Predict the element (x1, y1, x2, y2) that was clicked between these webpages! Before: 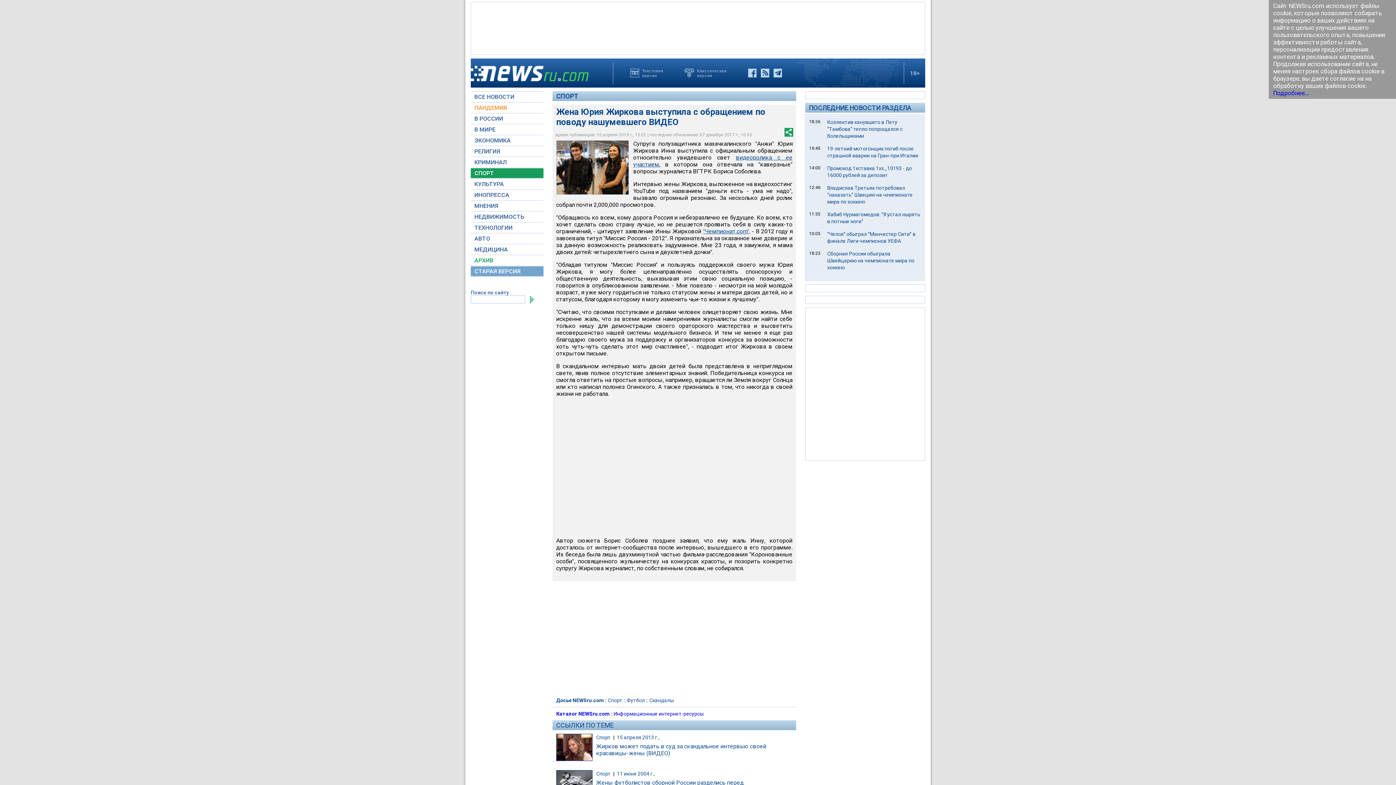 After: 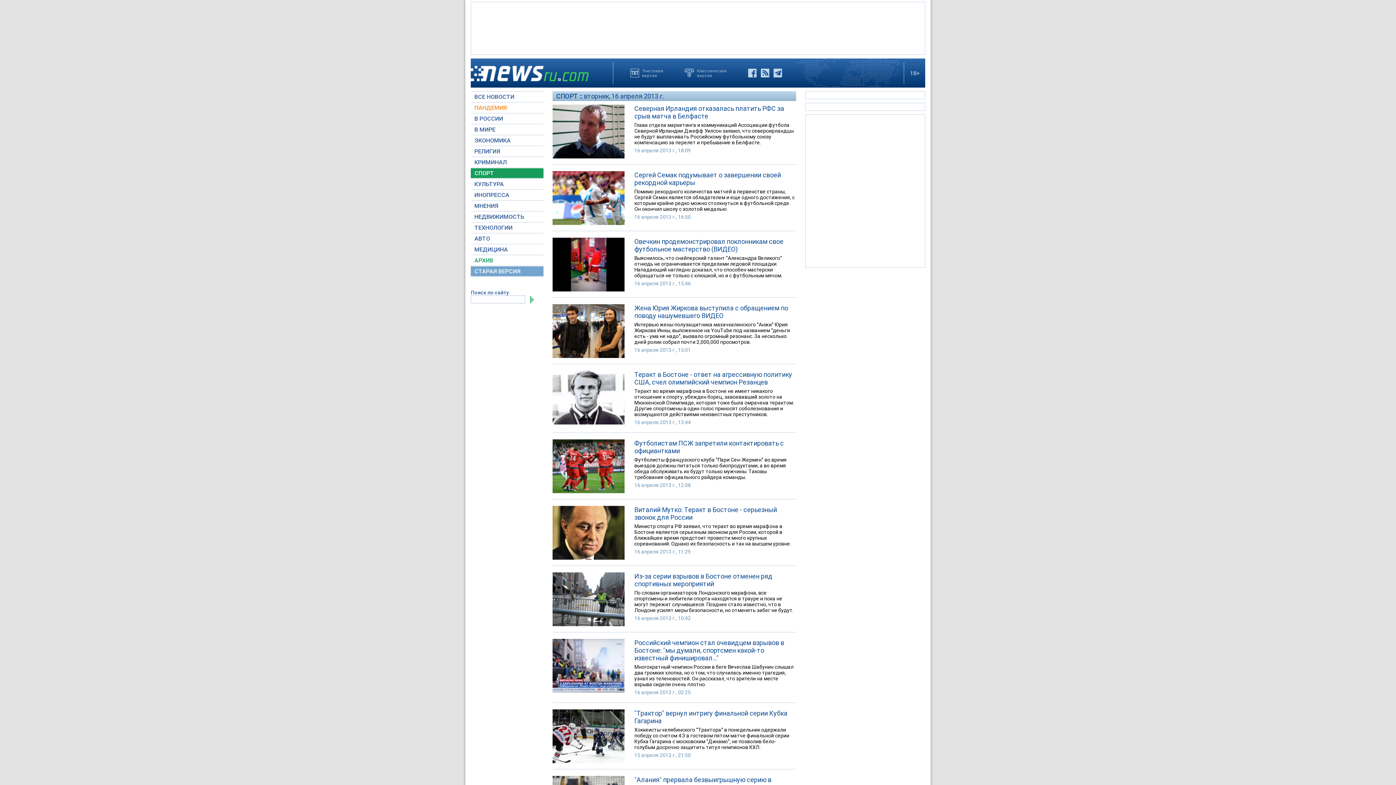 Action: label: СПОРТ bbox: (556, 92, 578, 100)